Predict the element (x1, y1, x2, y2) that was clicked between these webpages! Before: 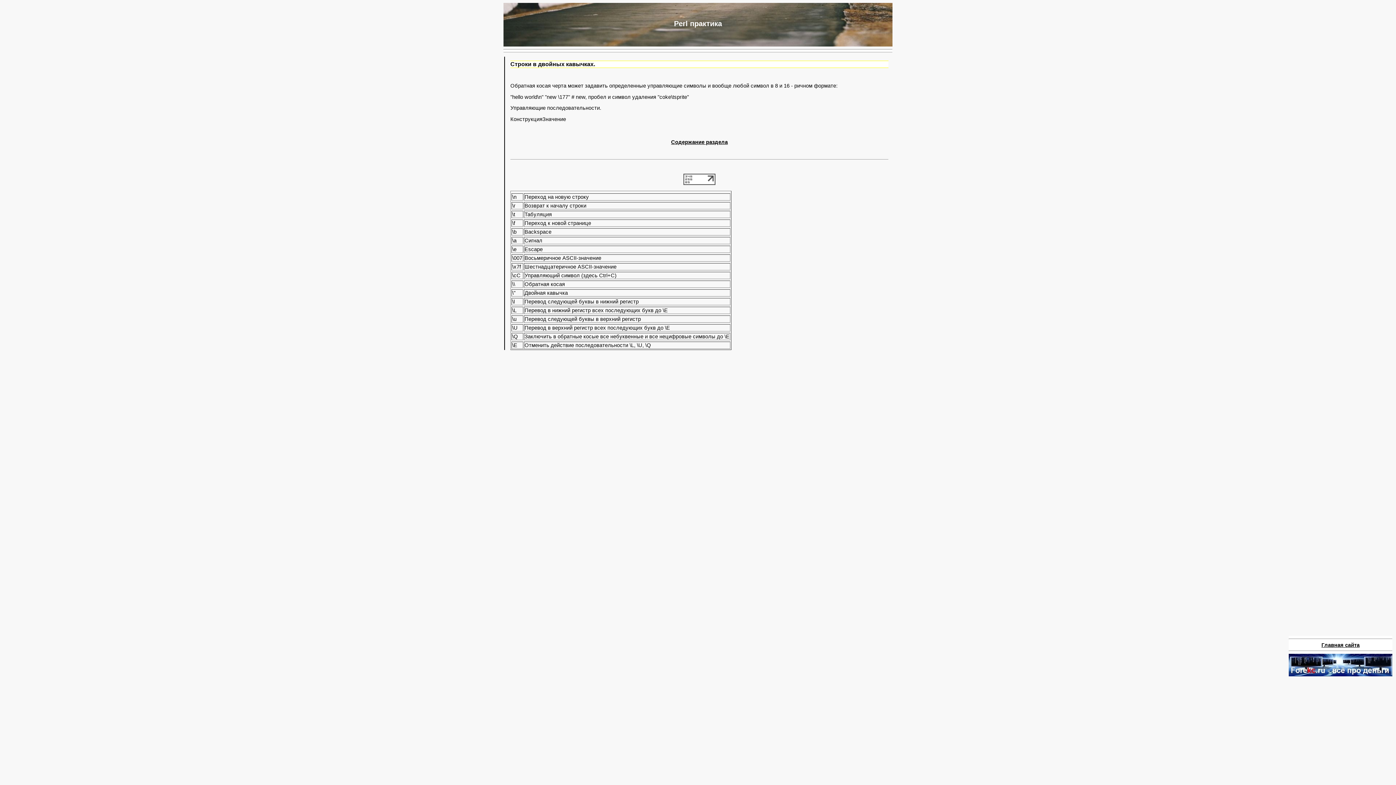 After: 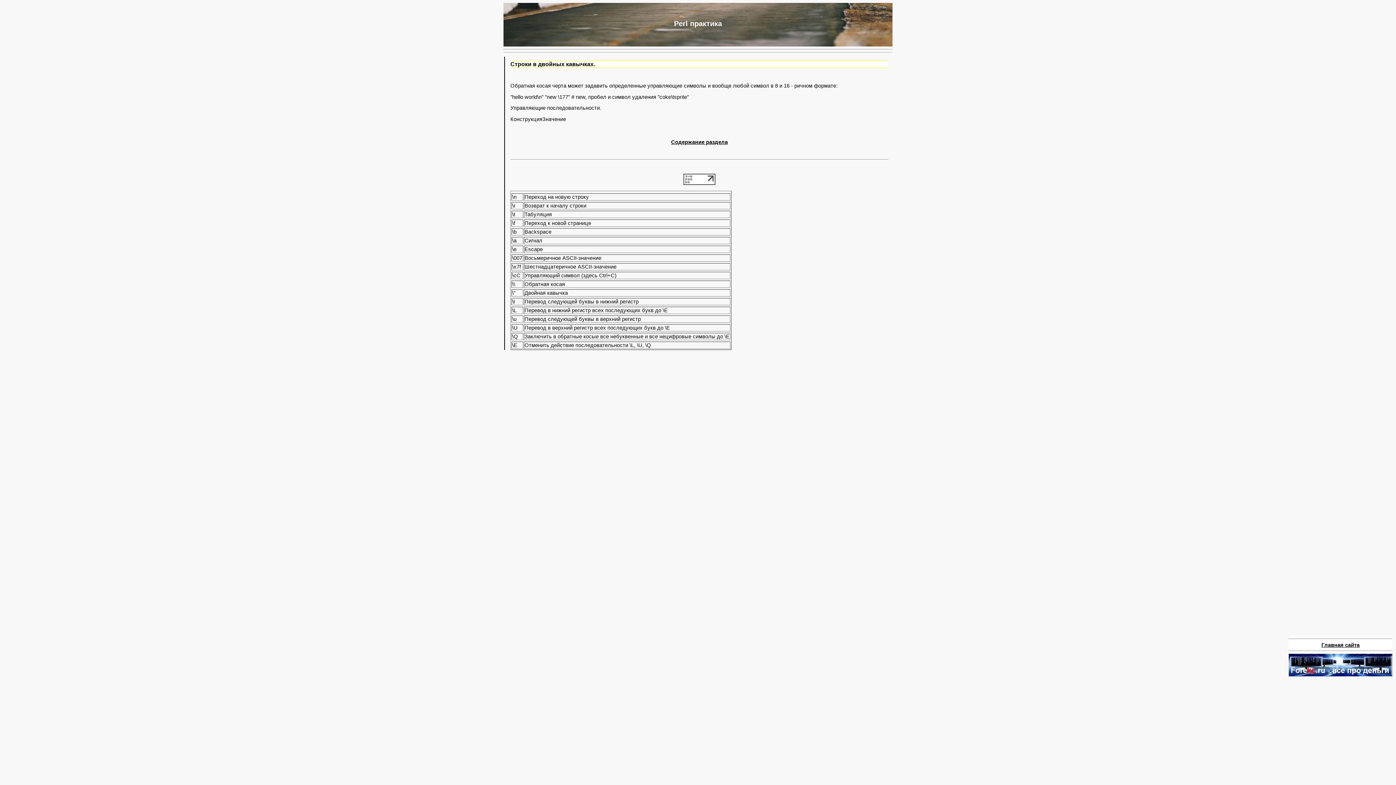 Action: bbox: (683, 180, 715, 186)